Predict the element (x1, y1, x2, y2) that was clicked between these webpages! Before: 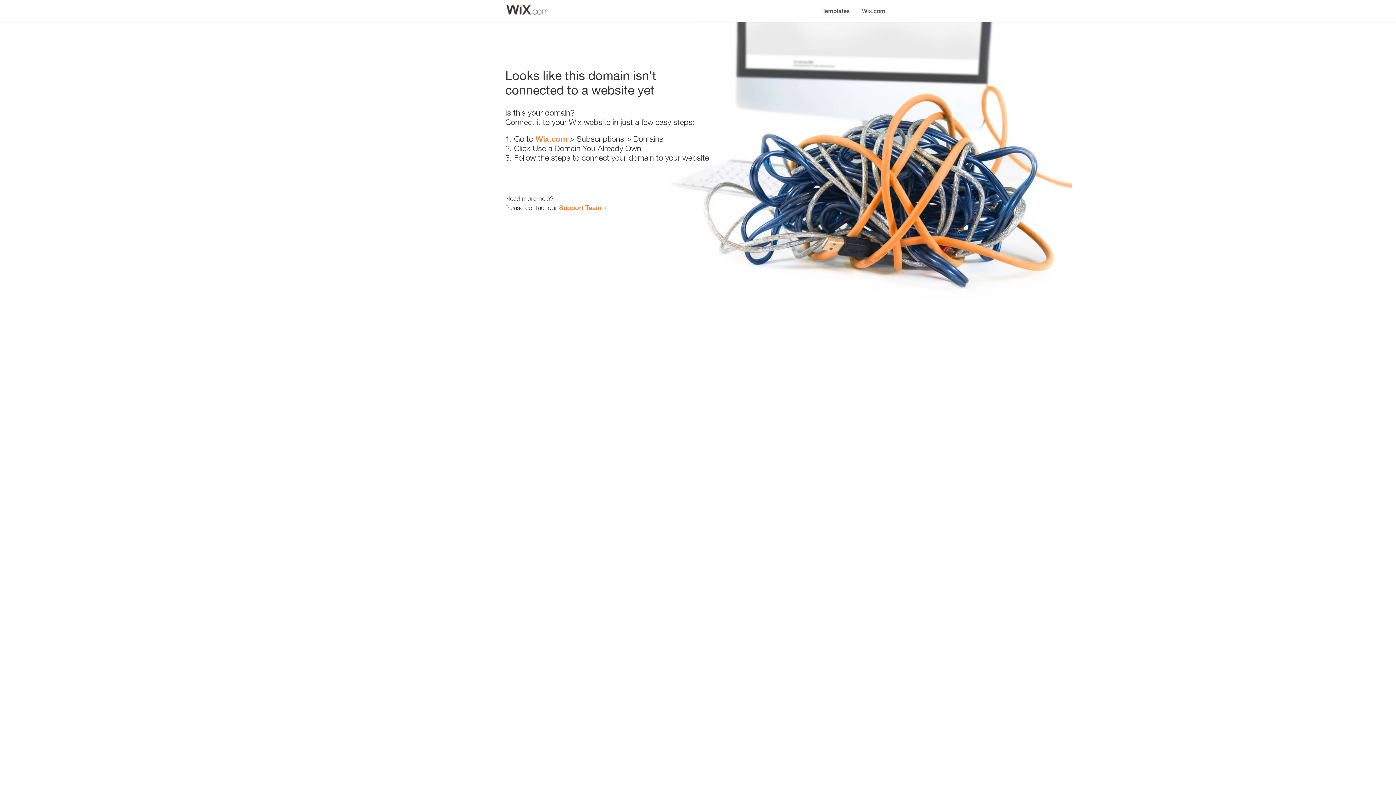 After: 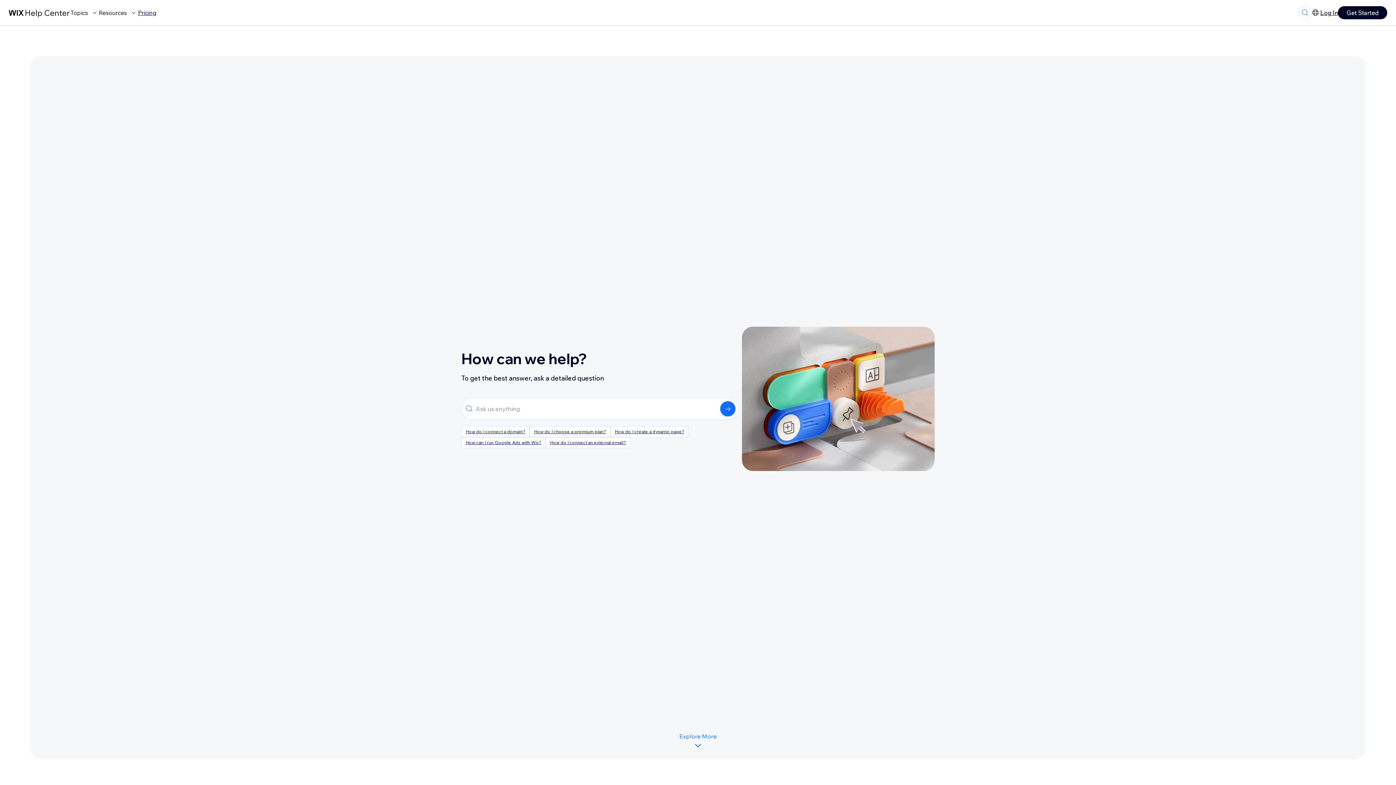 Action: label: Support Team bbox: (559, 203, 601, 211)